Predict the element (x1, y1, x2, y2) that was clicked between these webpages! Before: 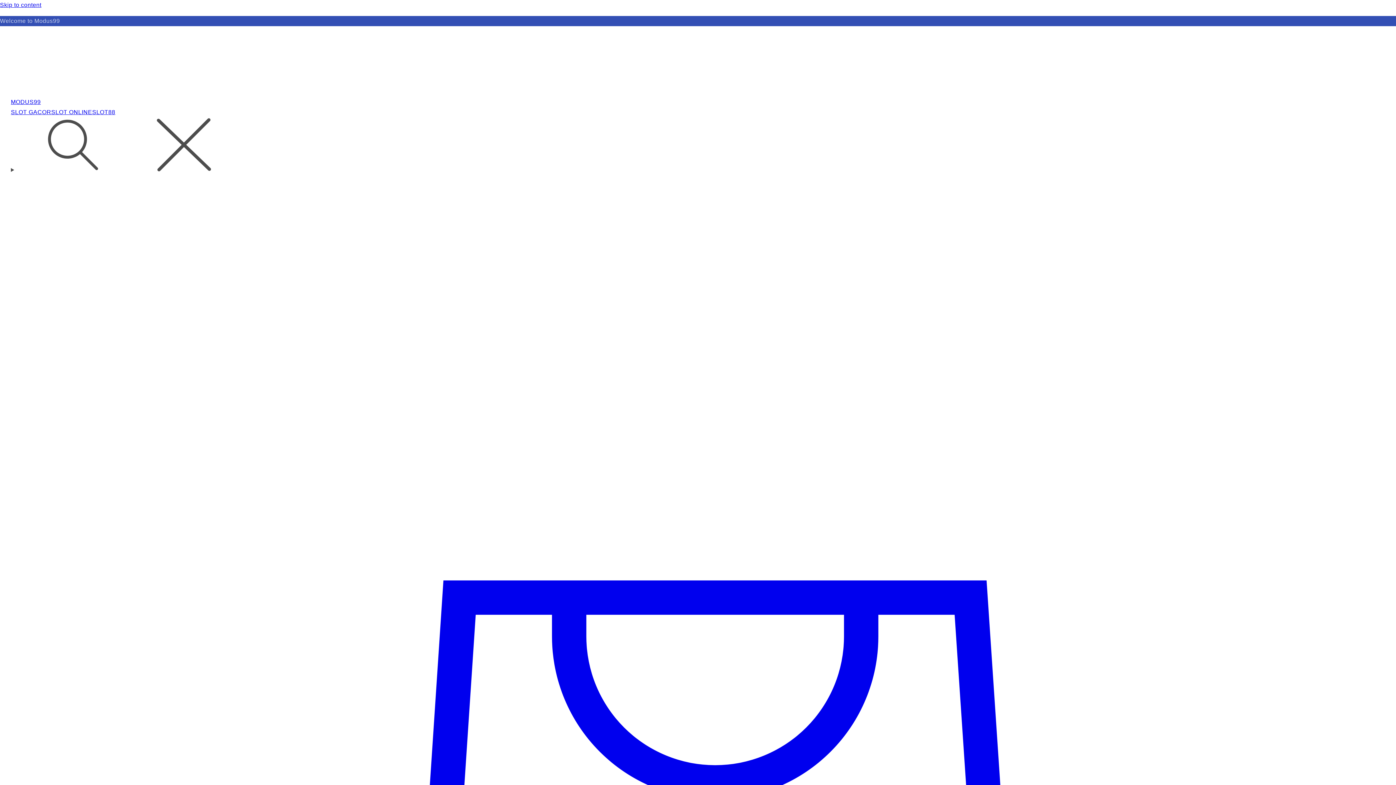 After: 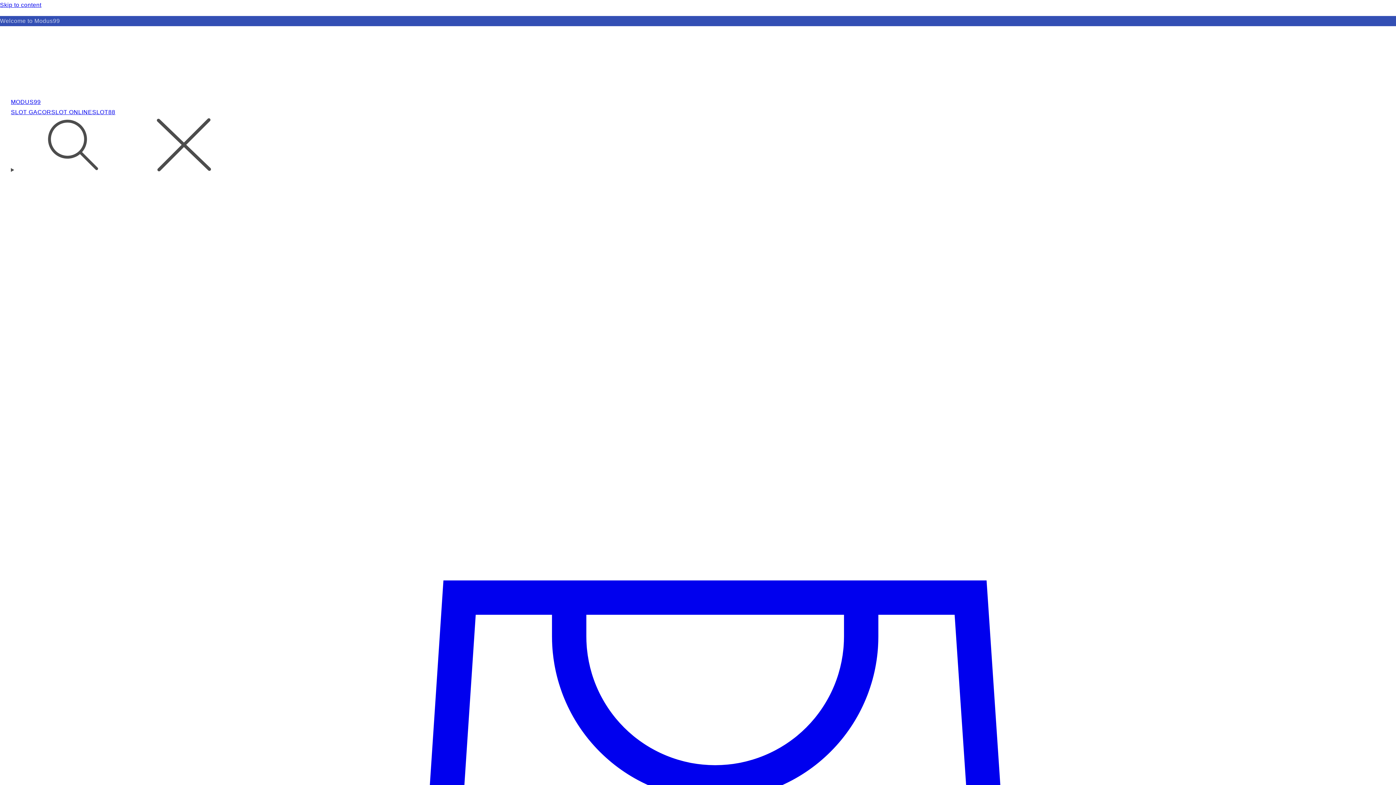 Action: bbox: (92, 108, 115, 116) label: SLOT88